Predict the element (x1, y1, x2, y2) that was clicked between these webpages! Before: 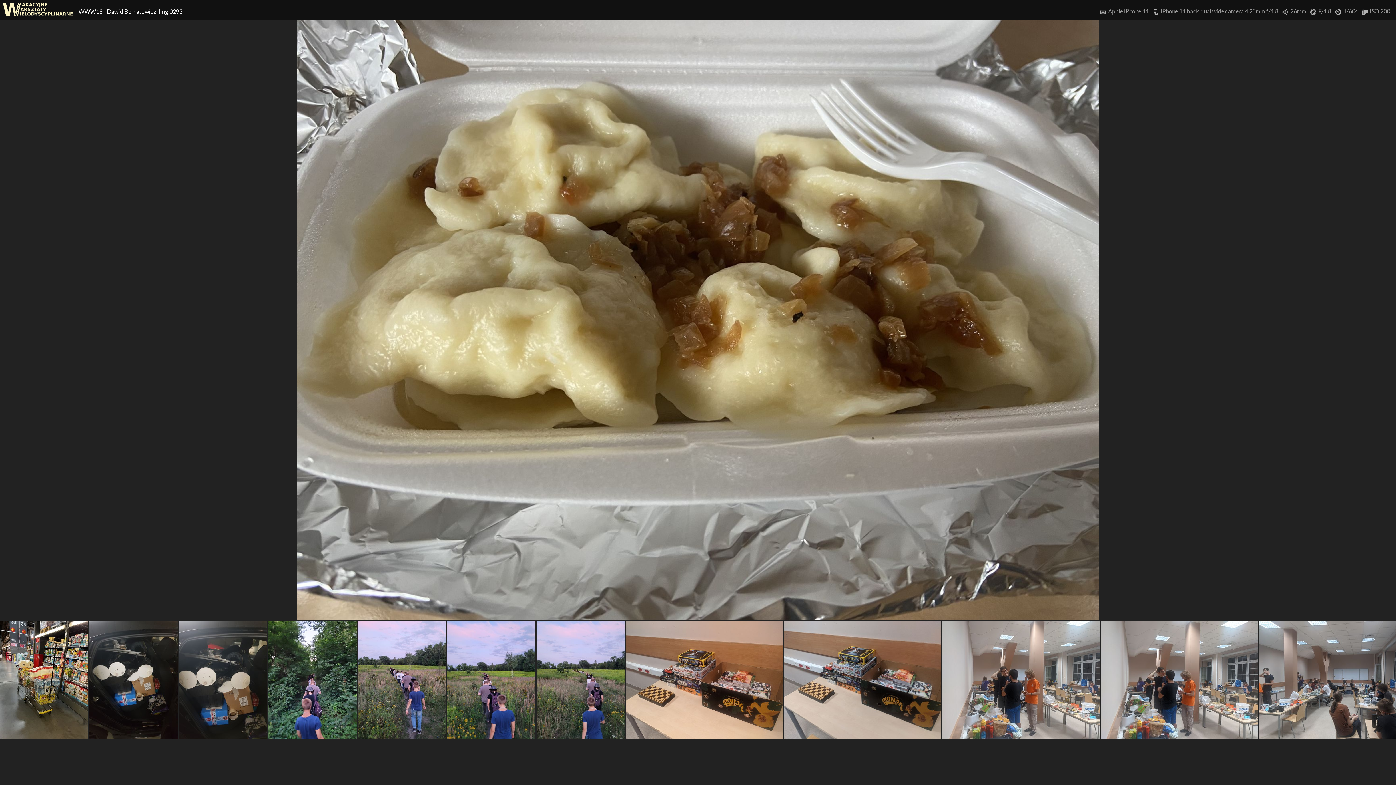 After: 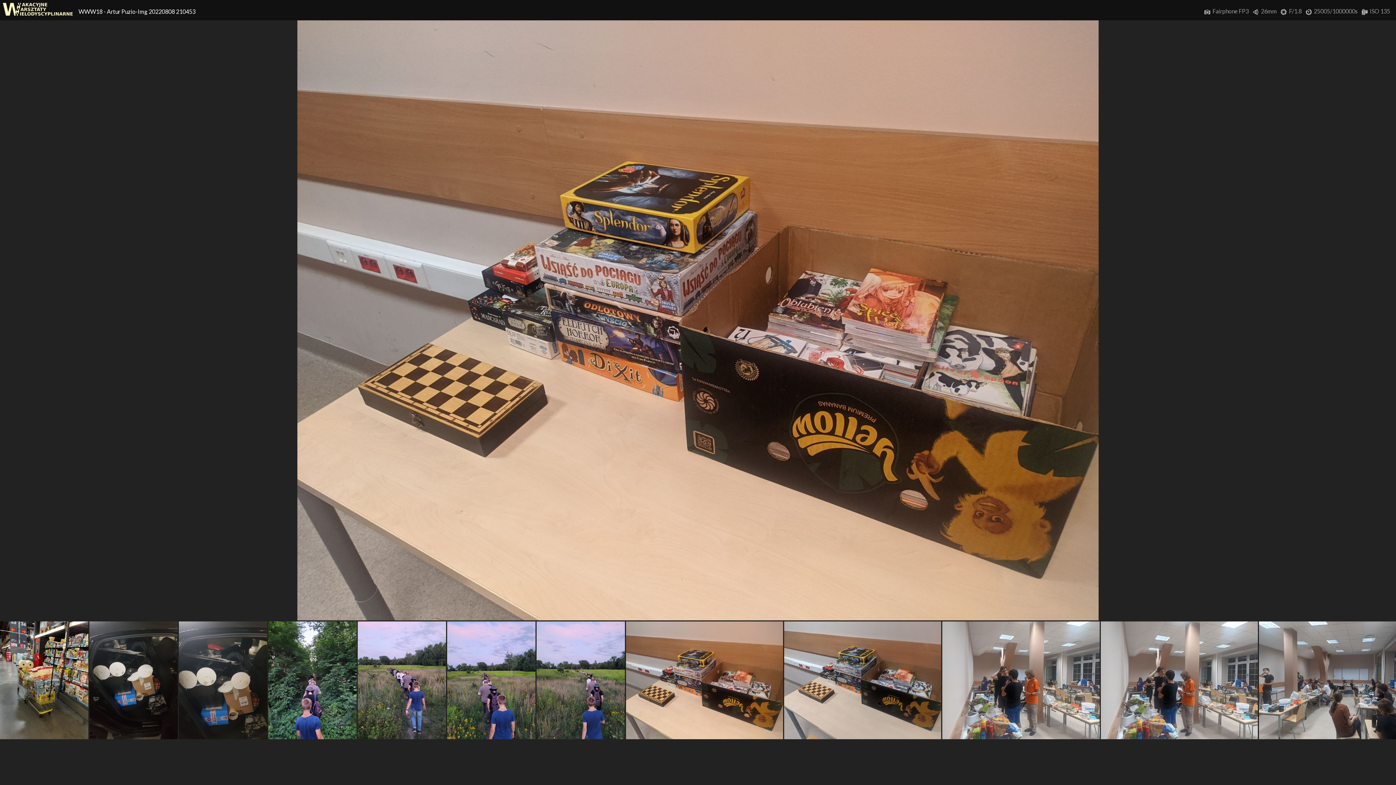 Action: bbox: (626, 621, 783, 741) label: Artur Puzio-Img 20220808 210453